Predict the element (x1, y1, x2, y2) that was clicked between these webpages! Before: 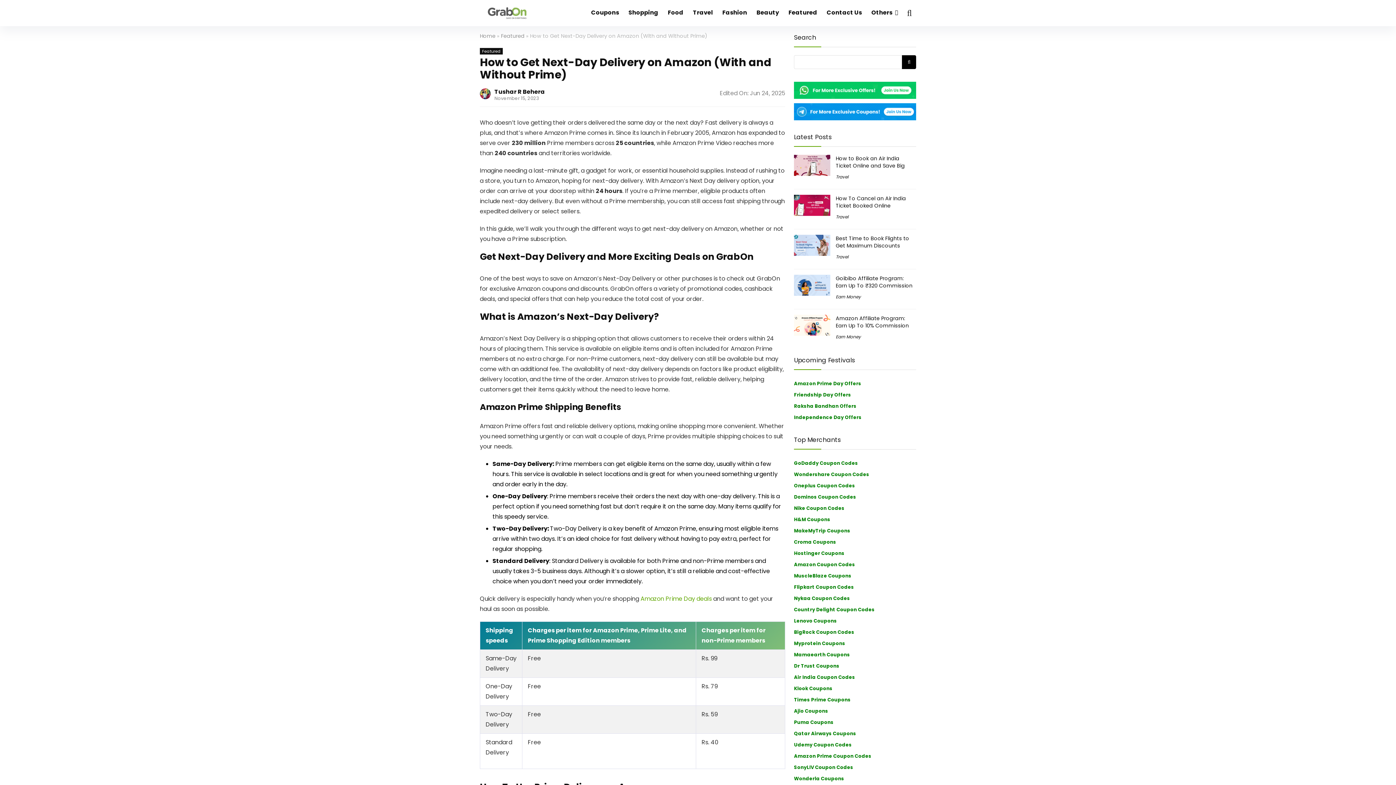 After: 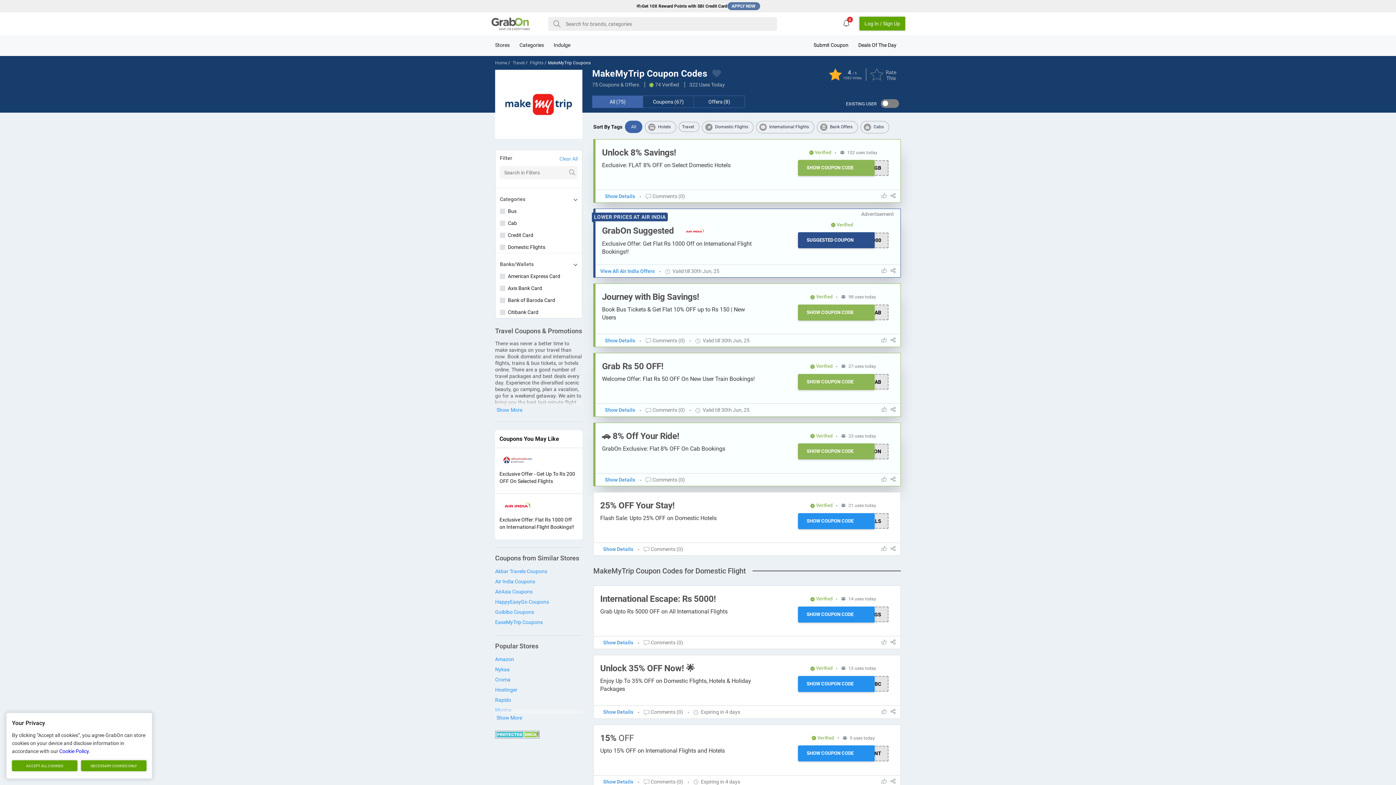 Action: label: MakeMyTrip Coupons bbox: (794, 527, 850, 534)